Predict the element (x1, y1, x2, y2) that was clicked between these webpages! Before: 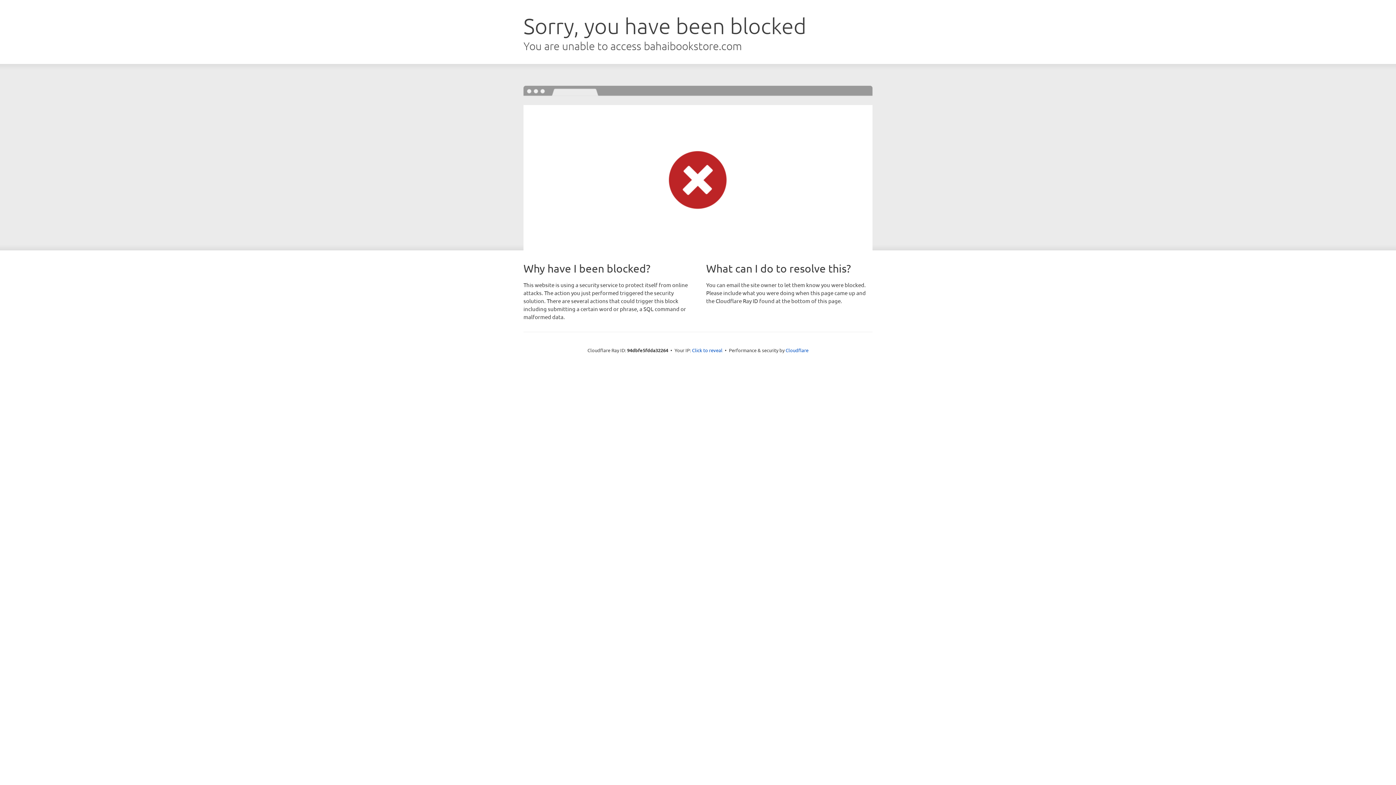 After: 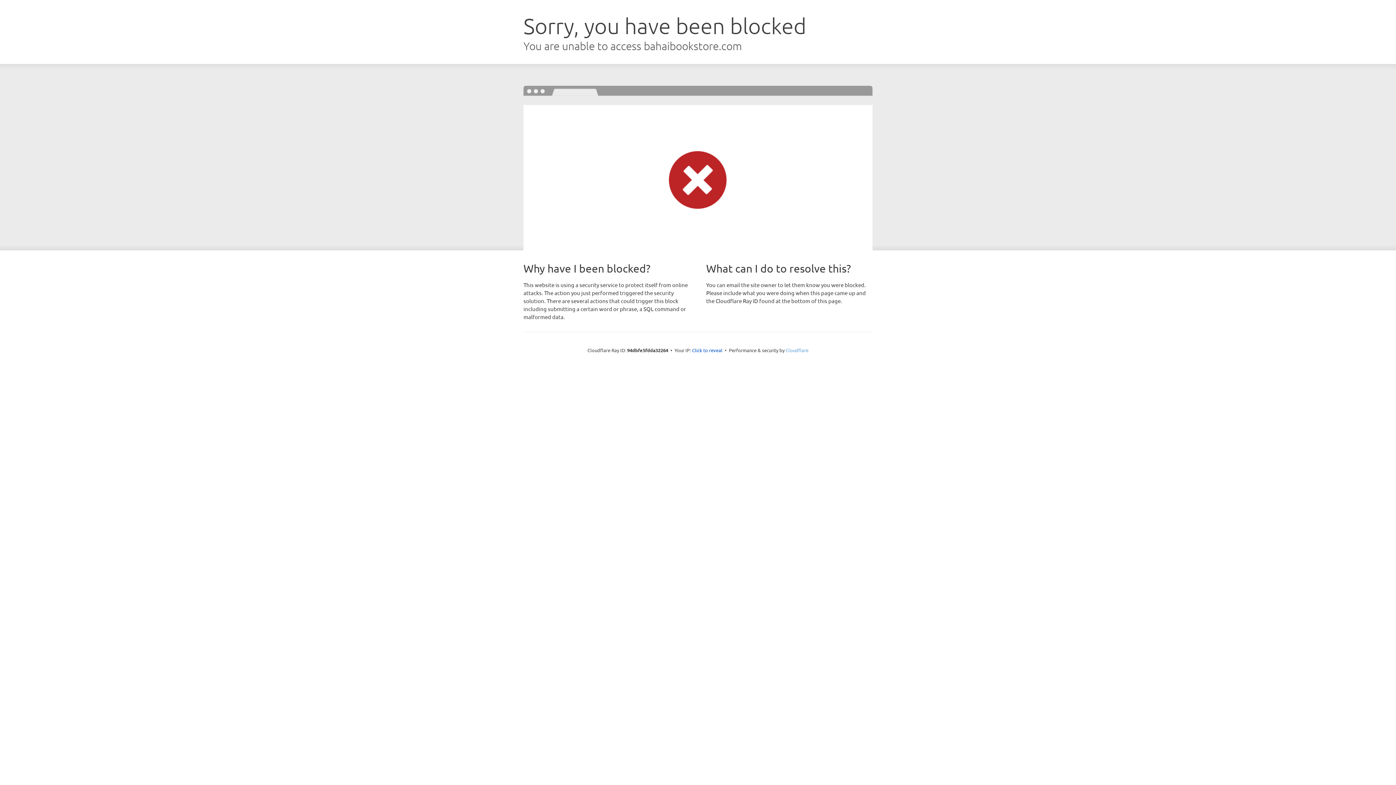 Action: label: Cloudflare bbox: (785, 347, 808, 353)